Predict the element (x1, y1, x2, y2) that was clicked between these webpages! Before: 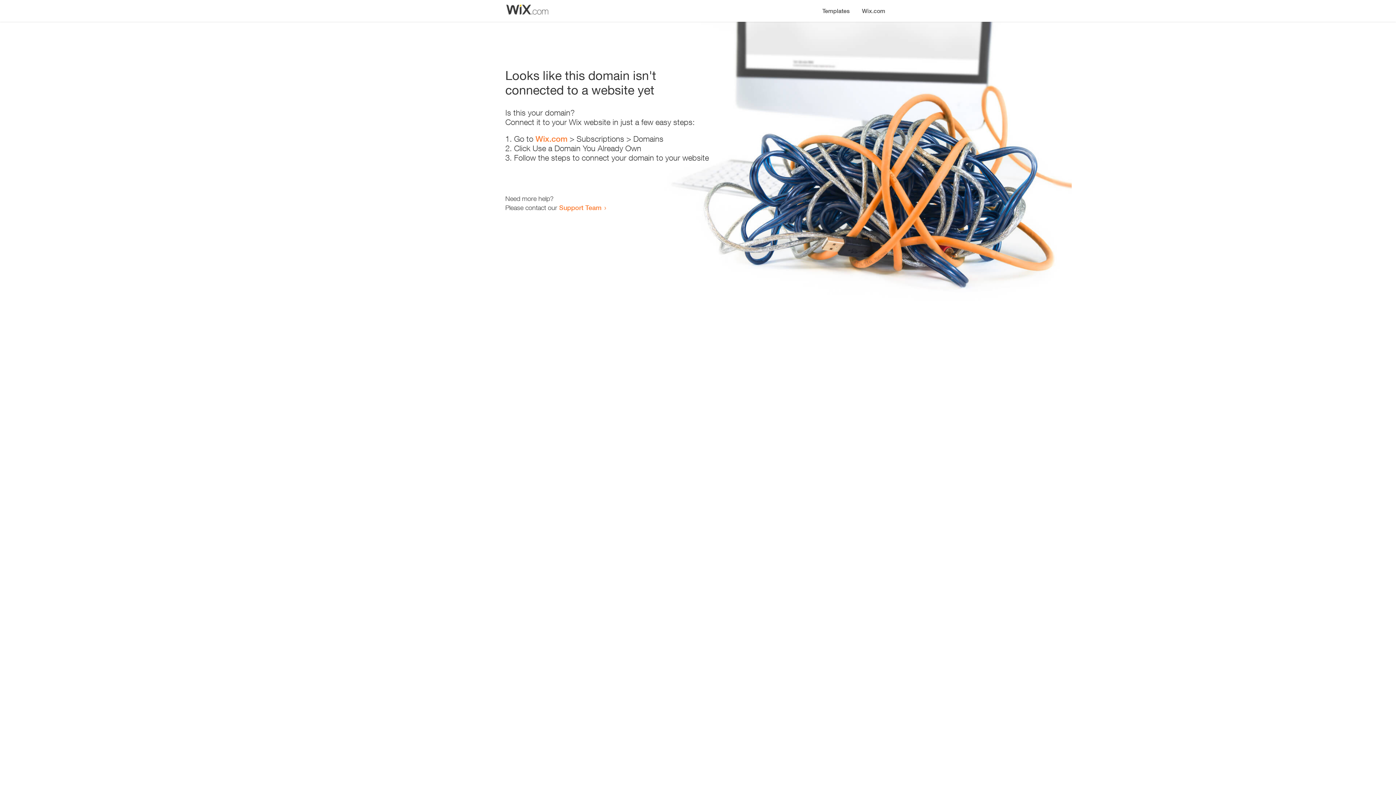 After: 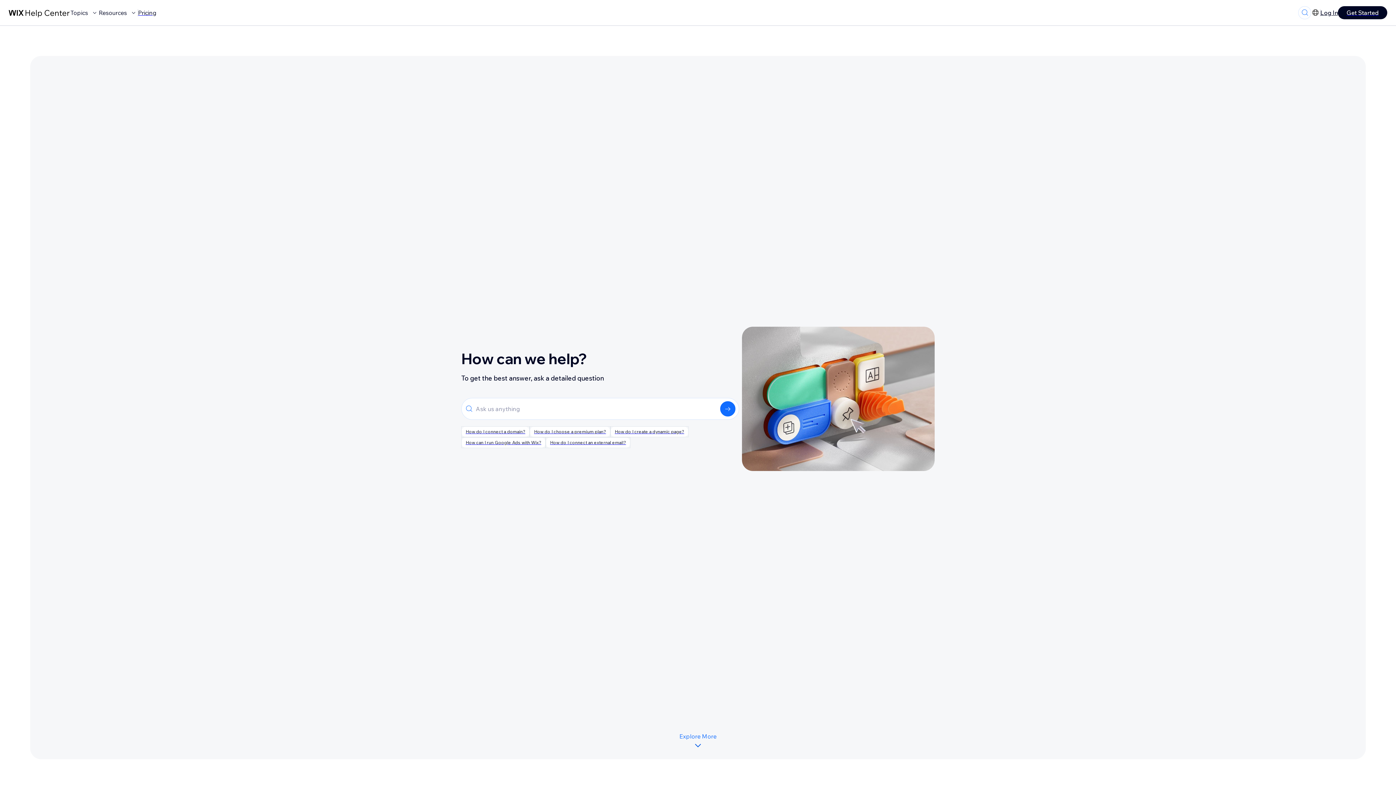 Action: bbox: (559, 203, 601, 211) label: Support Team